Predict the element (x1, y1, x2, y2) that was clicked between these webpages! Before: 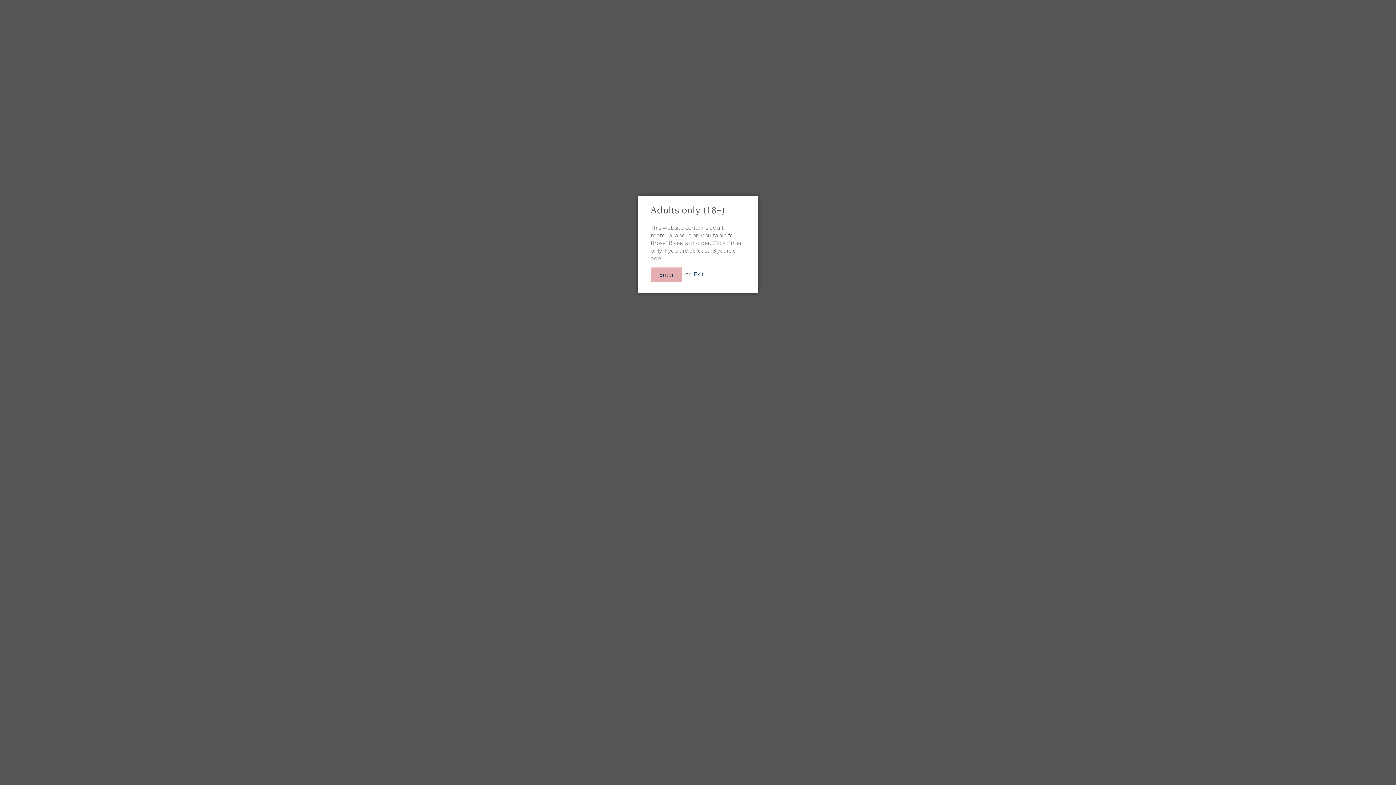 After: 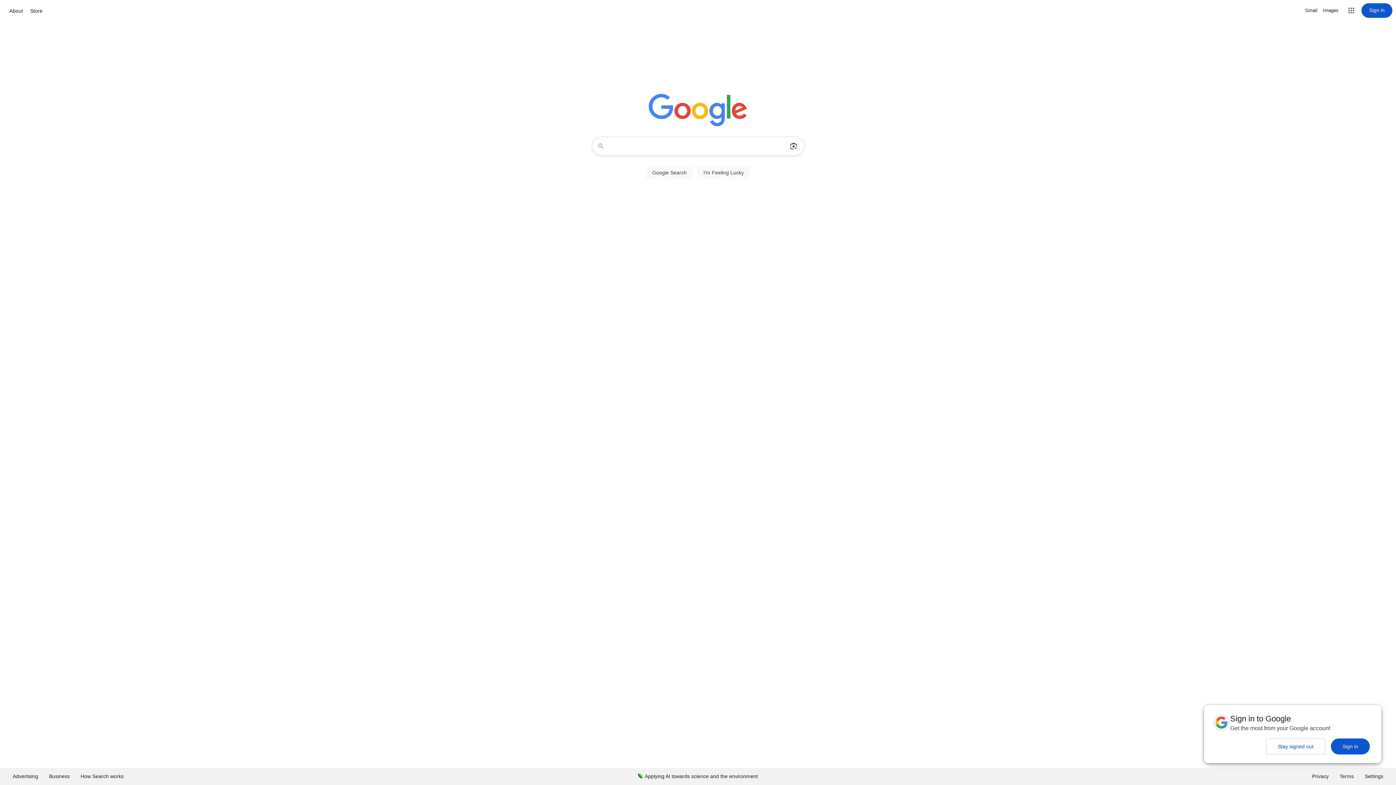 Action: label: Exit bbox: (693, 270, 704, 277)